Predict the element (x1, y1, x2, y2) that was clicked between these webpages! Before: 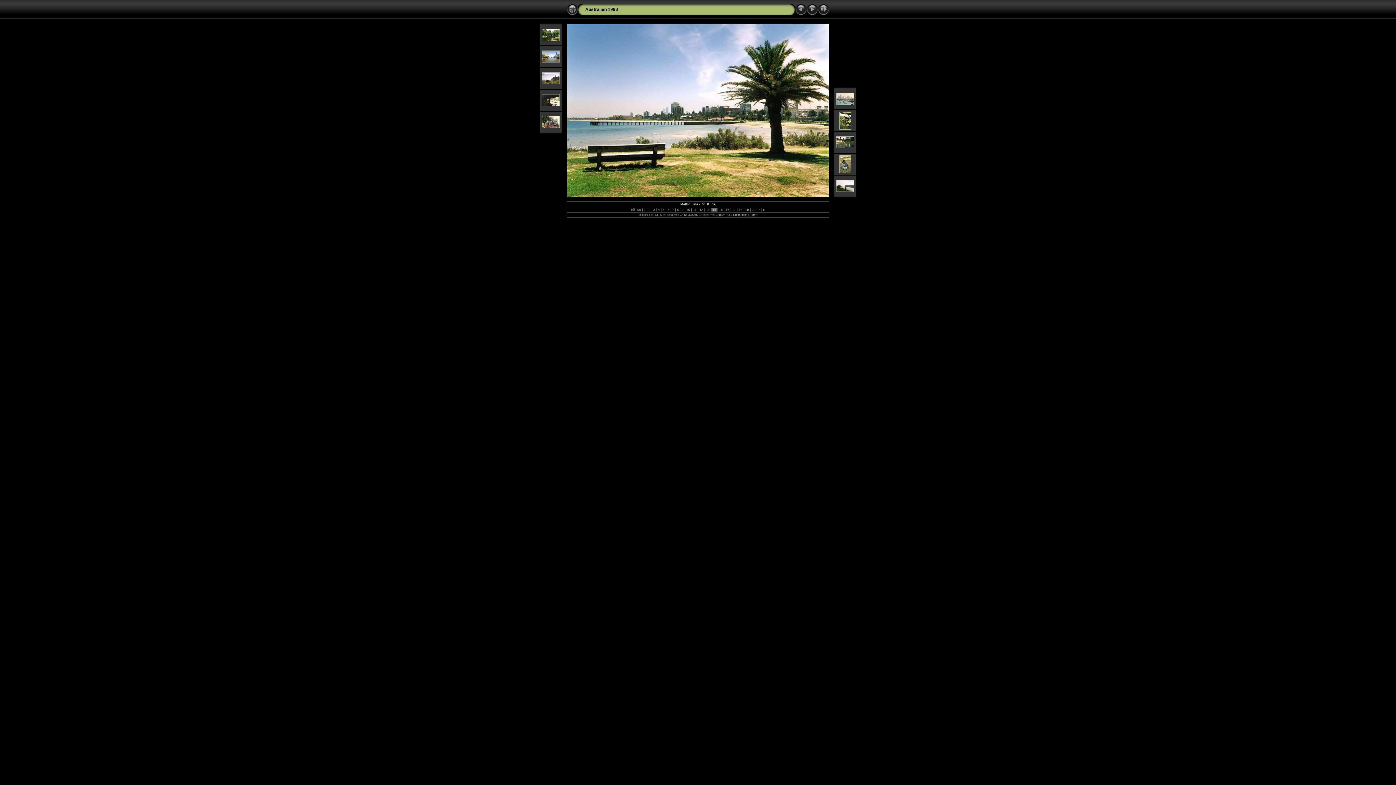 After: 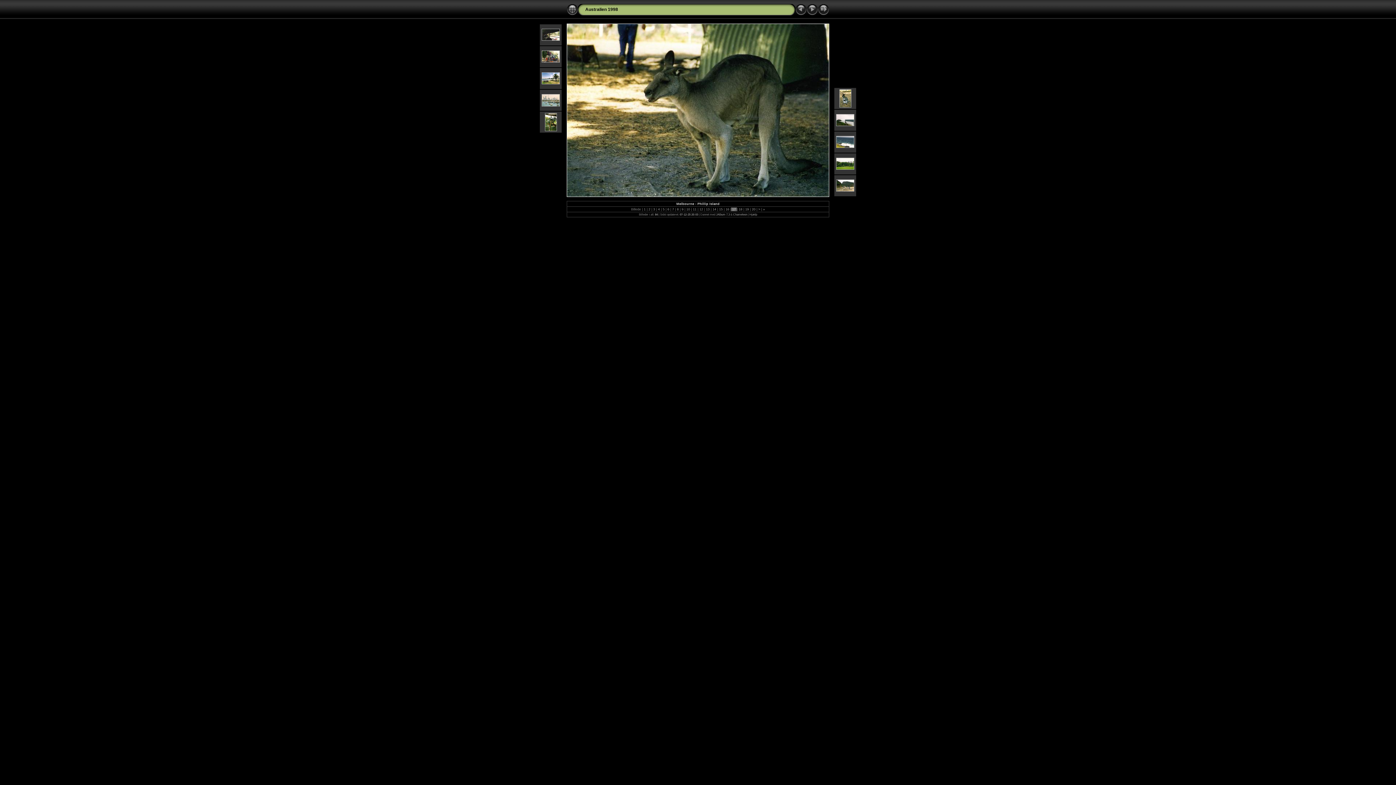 Action: bbox: (731, 208, 737, 211) label:  17 